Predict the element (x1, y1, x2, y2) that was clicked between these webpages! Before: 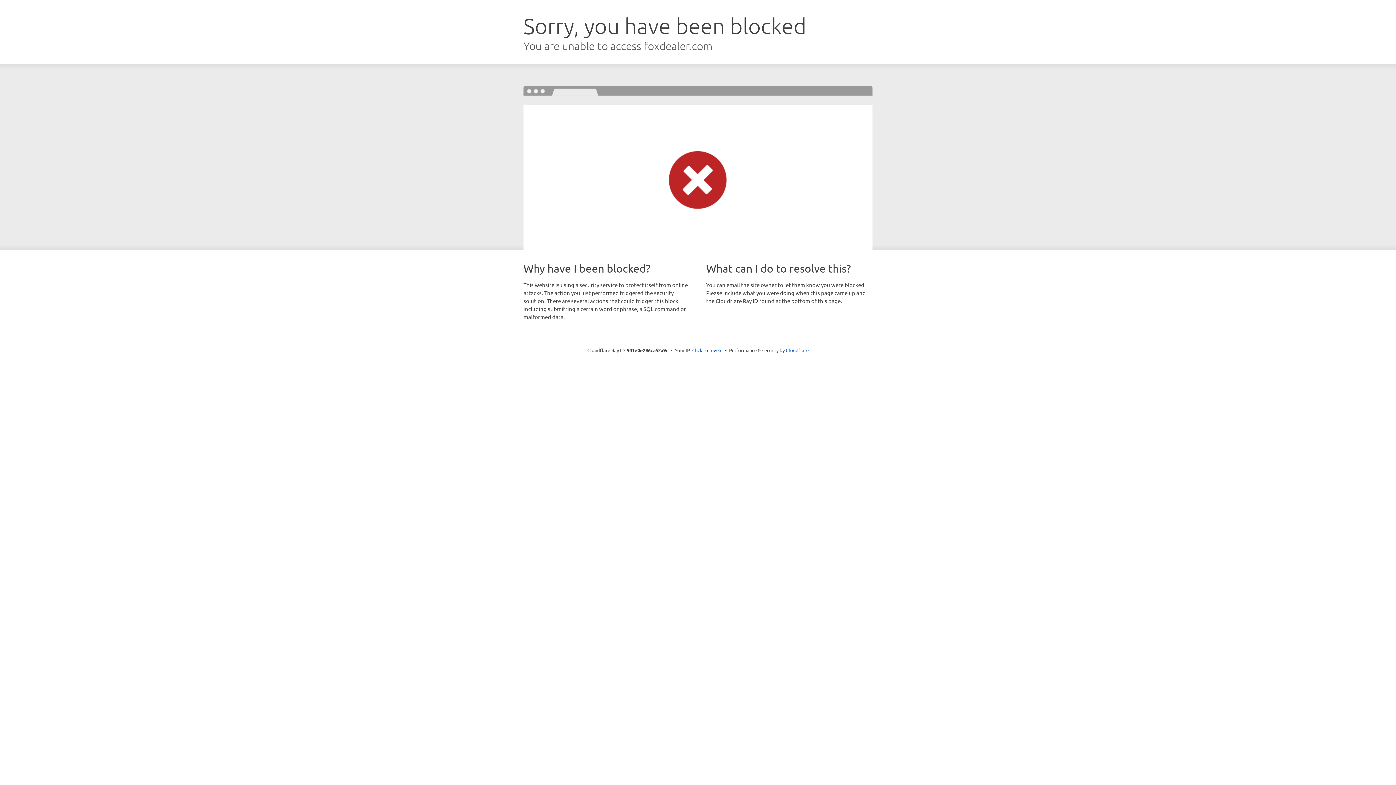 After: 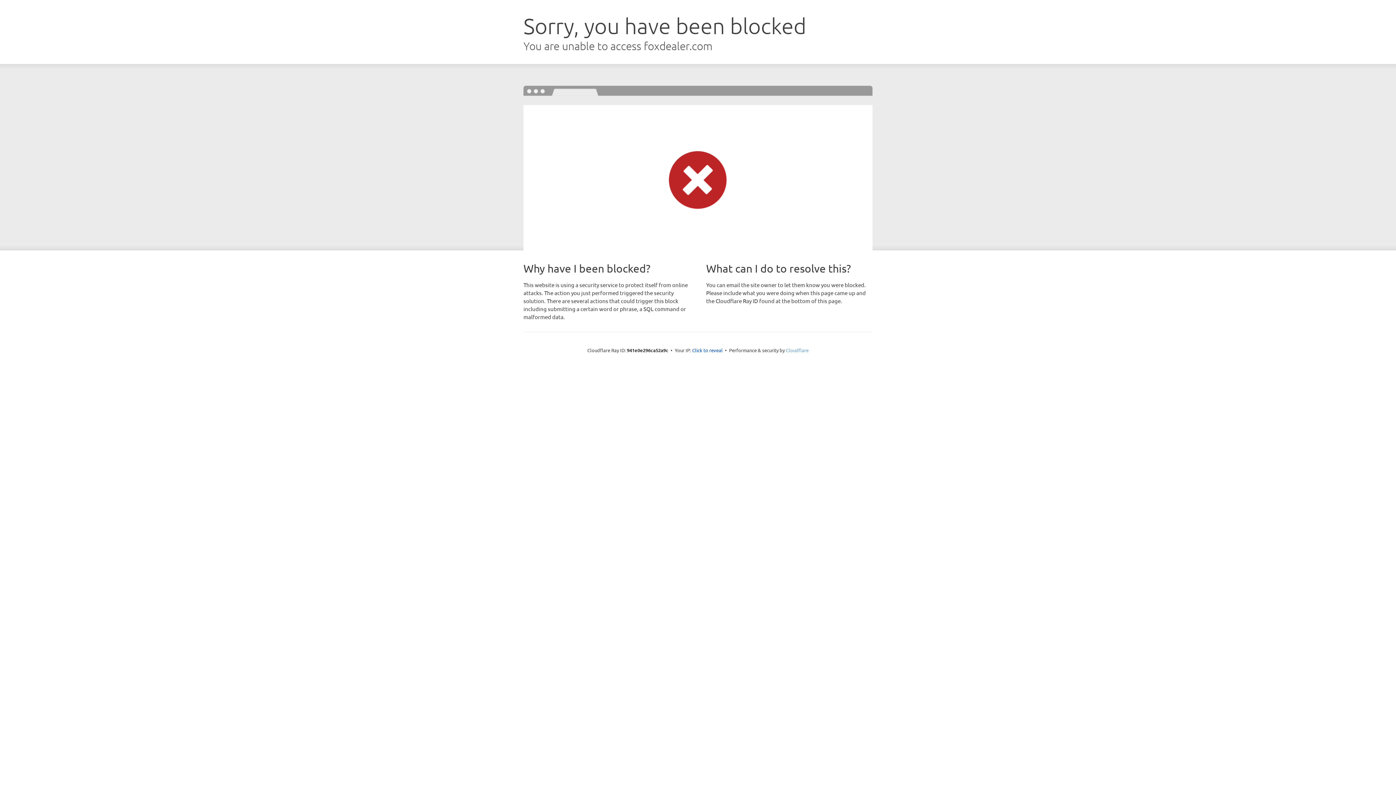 Action: label: Cloudflare bbox: (786, 347, 808, 353)